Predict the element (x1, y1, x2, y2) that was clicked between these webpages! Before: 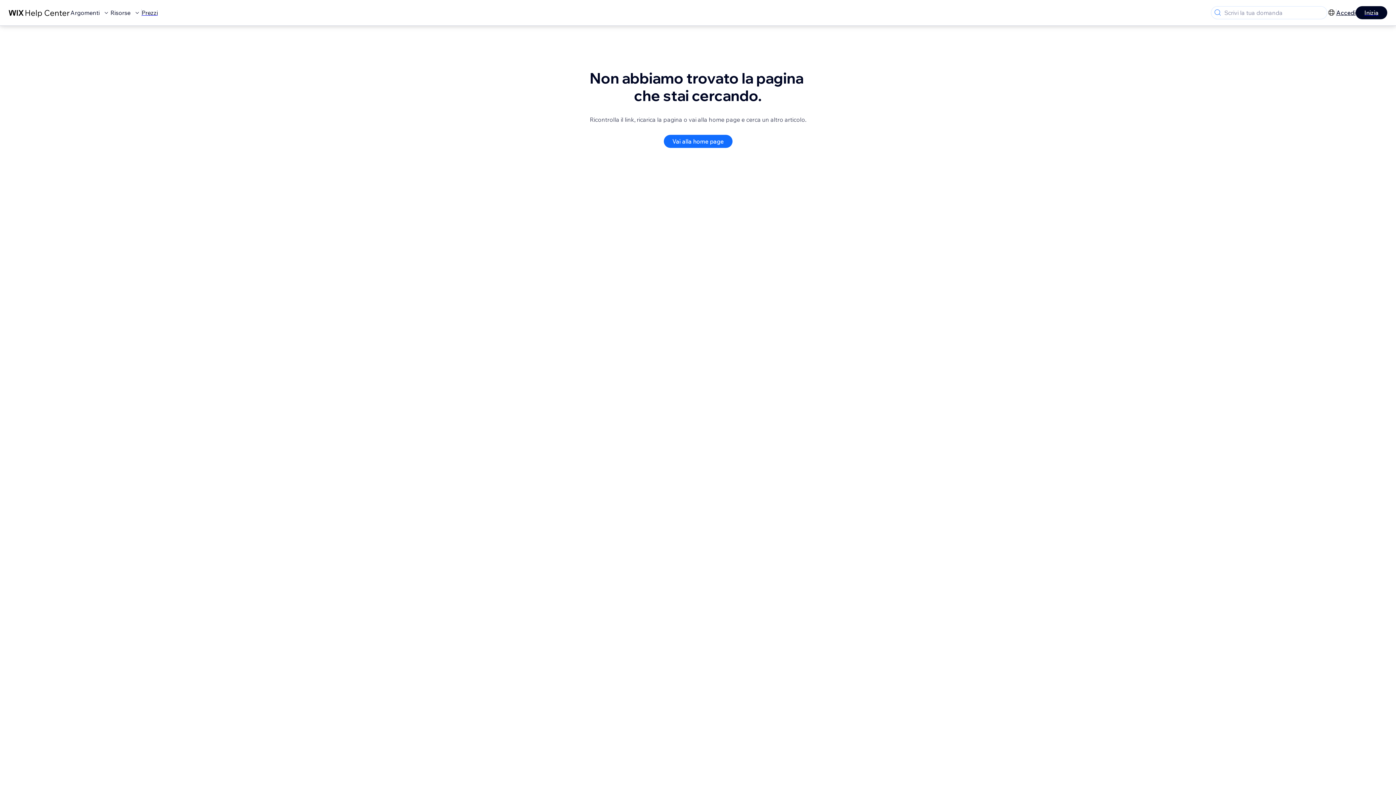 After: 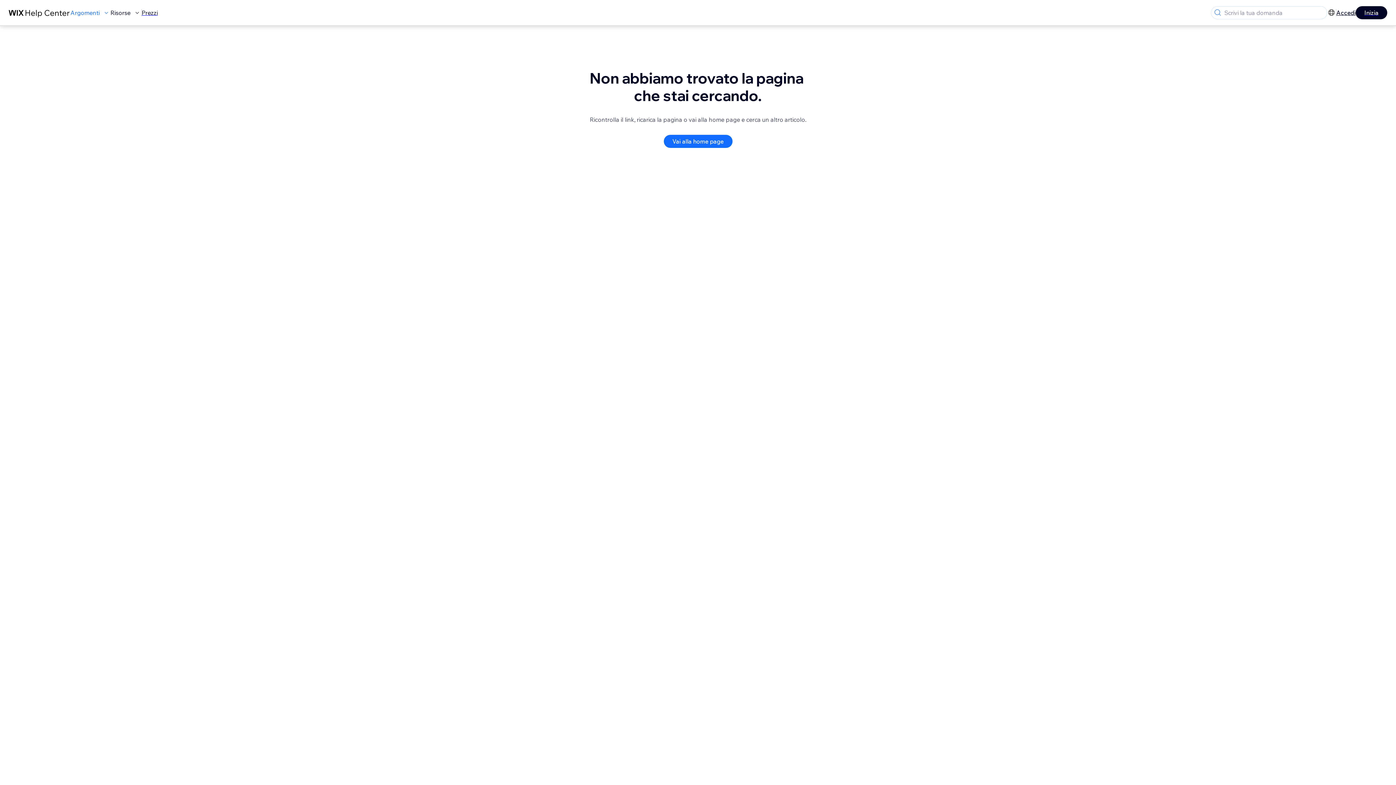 Action: bbox: (70, 8, 110, 17) label: Argomenti